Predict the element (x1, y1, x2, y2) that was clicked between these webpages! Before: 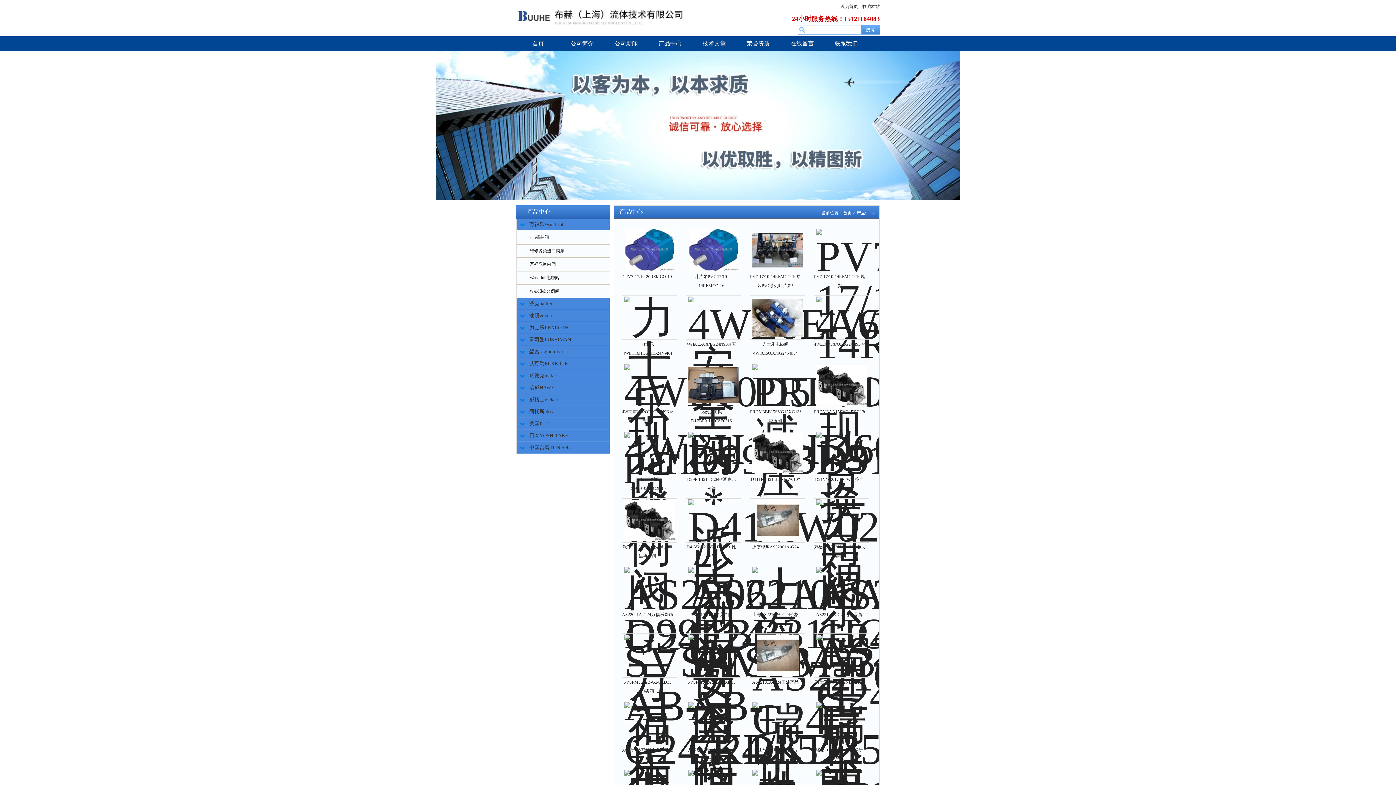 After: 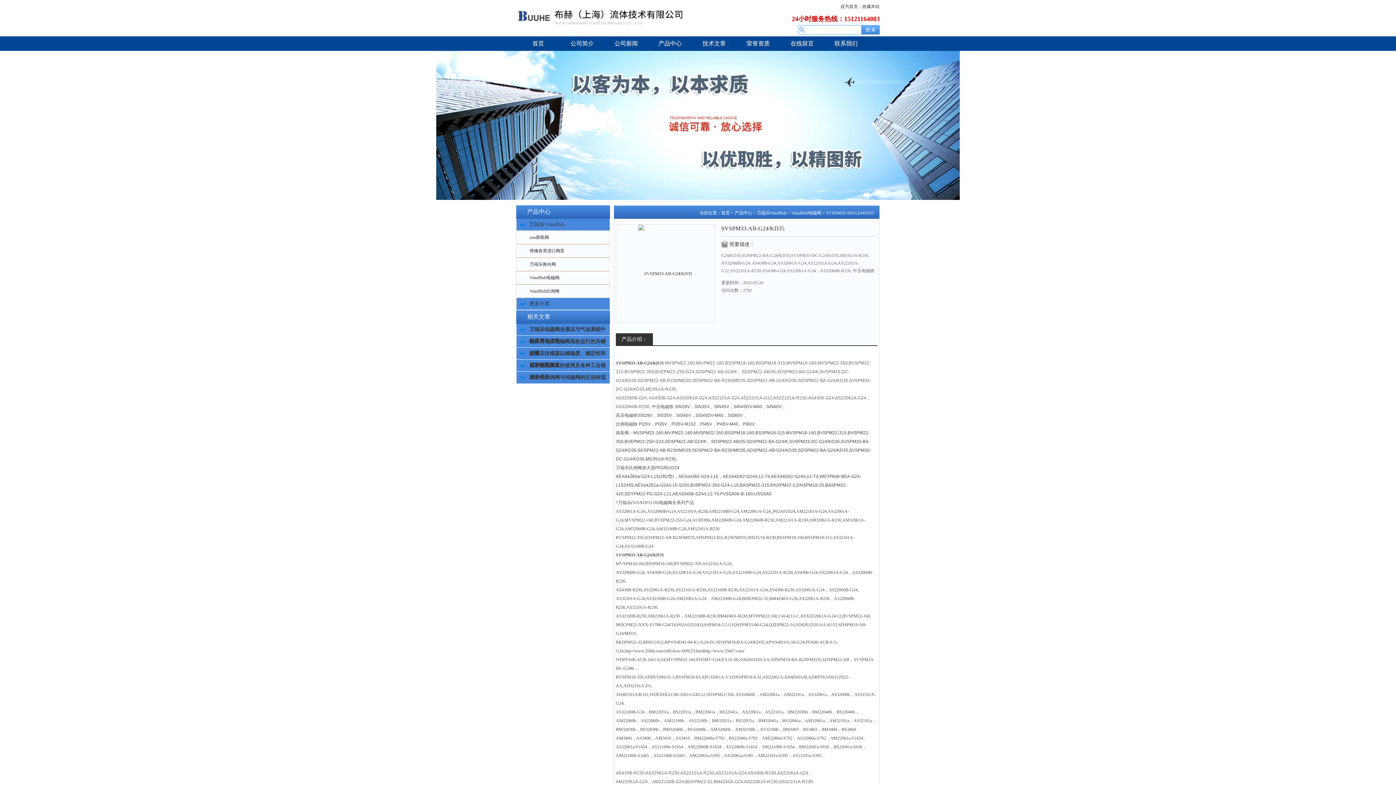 Action: bbox: (688, 626, 739, 675)